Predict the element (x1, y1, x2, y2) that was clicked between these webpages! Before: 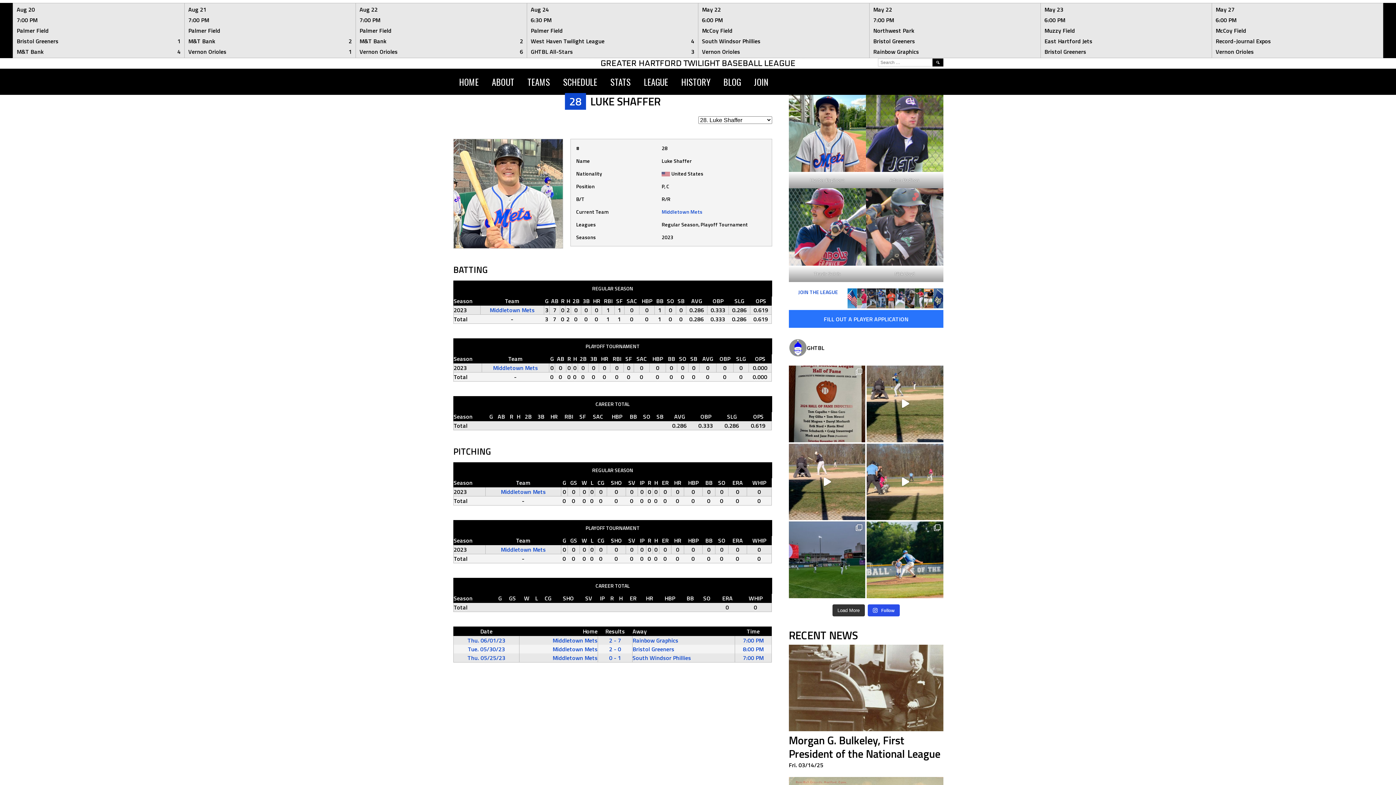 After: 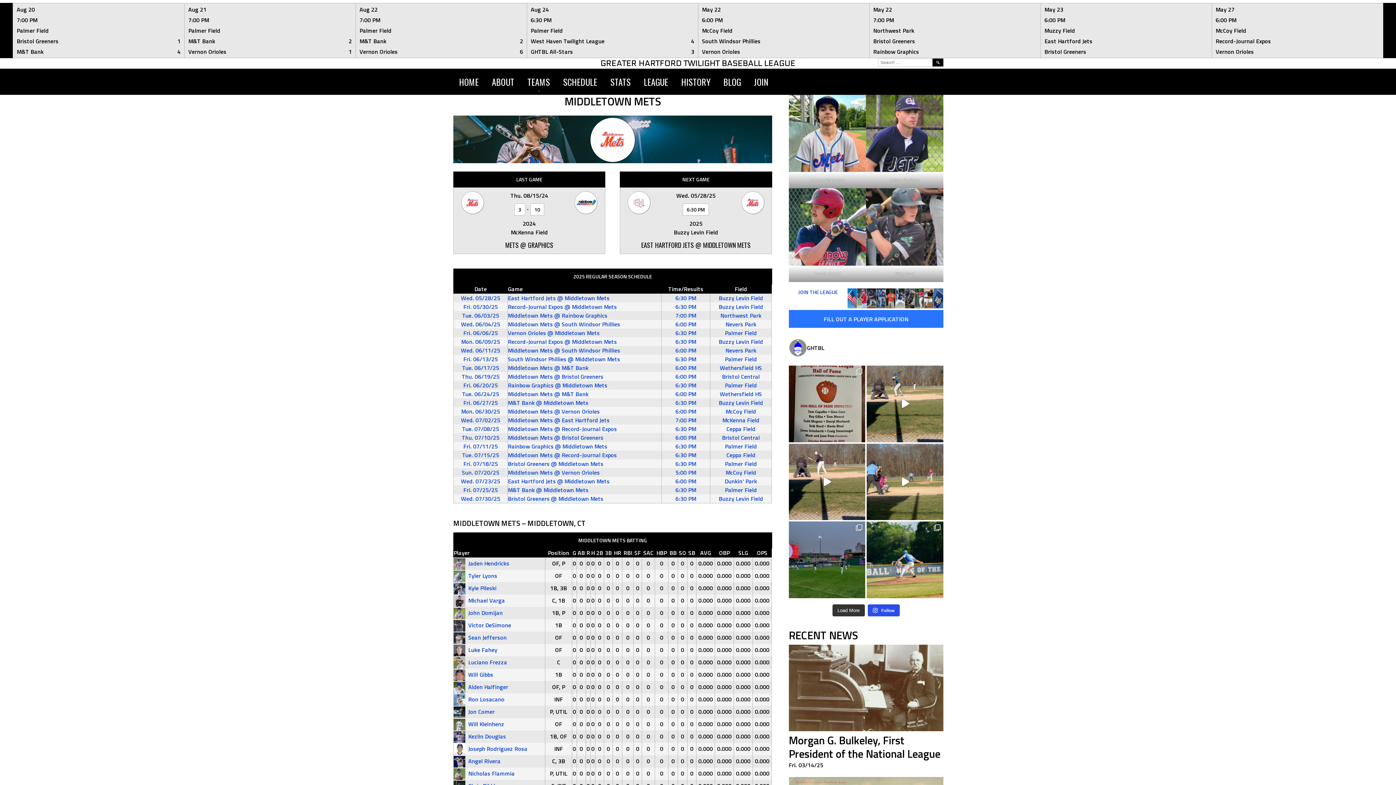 Action: bbox: (661, 207, 702, 215) label: Middletown Mets